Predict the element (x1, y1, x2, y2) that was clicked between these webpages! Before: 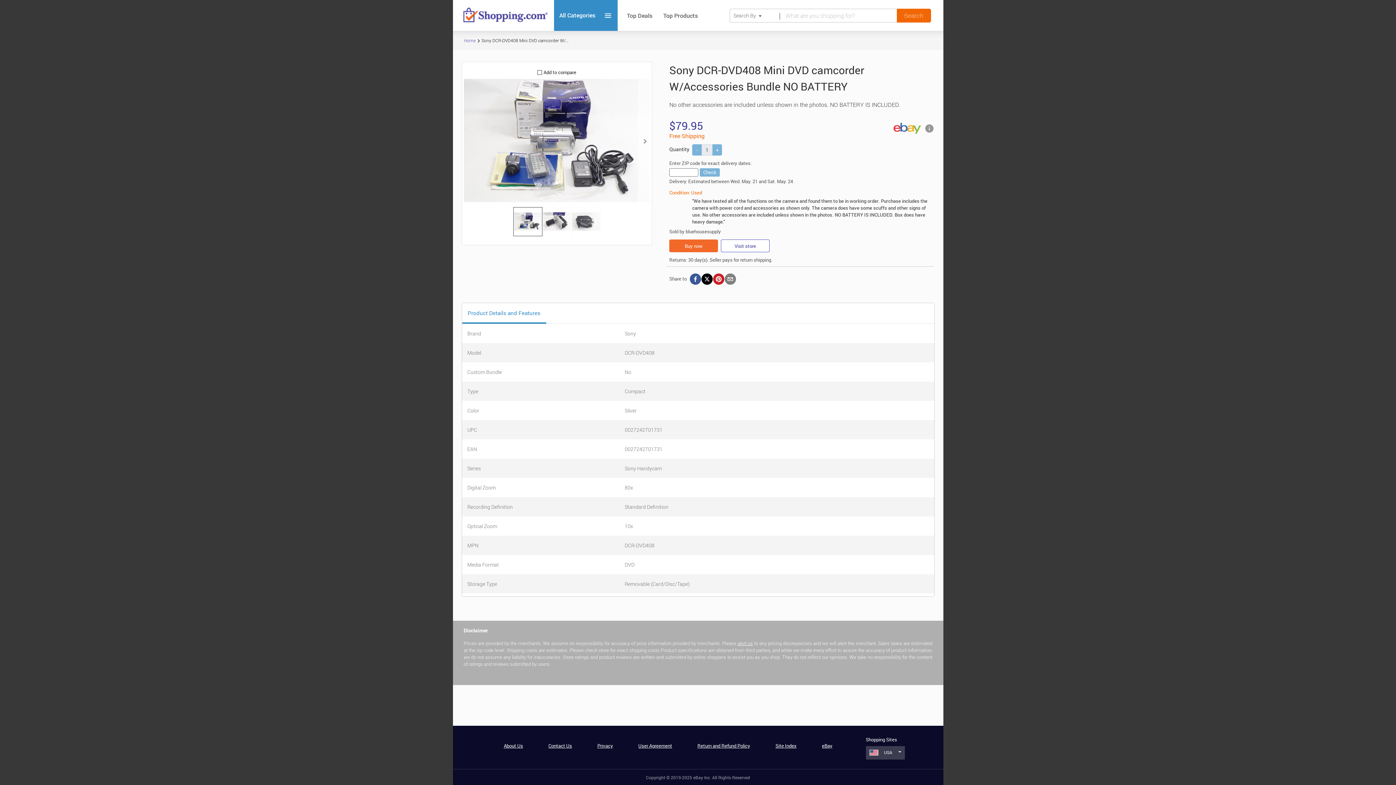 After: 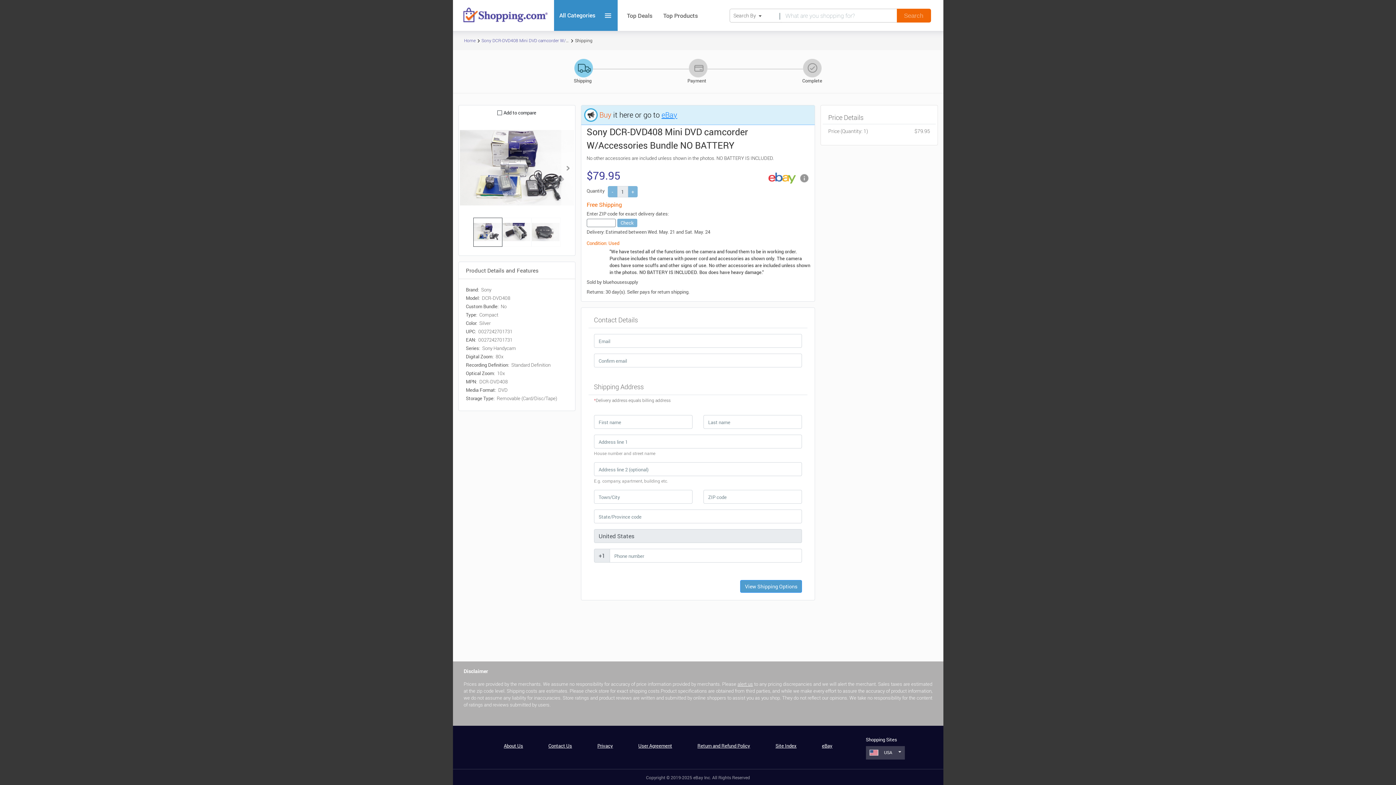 Action: bbox: (721, 239, 769, 252) label: Get the deal from eBay